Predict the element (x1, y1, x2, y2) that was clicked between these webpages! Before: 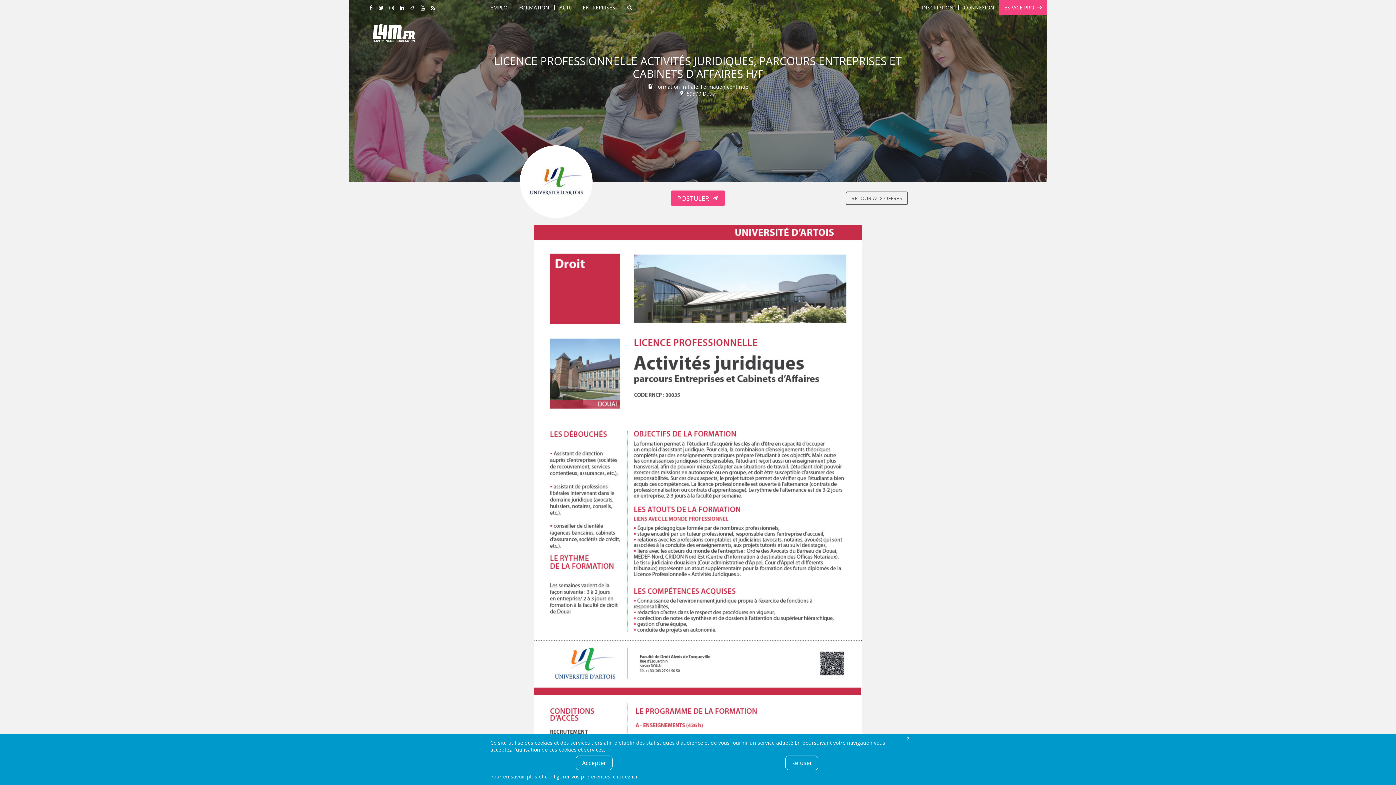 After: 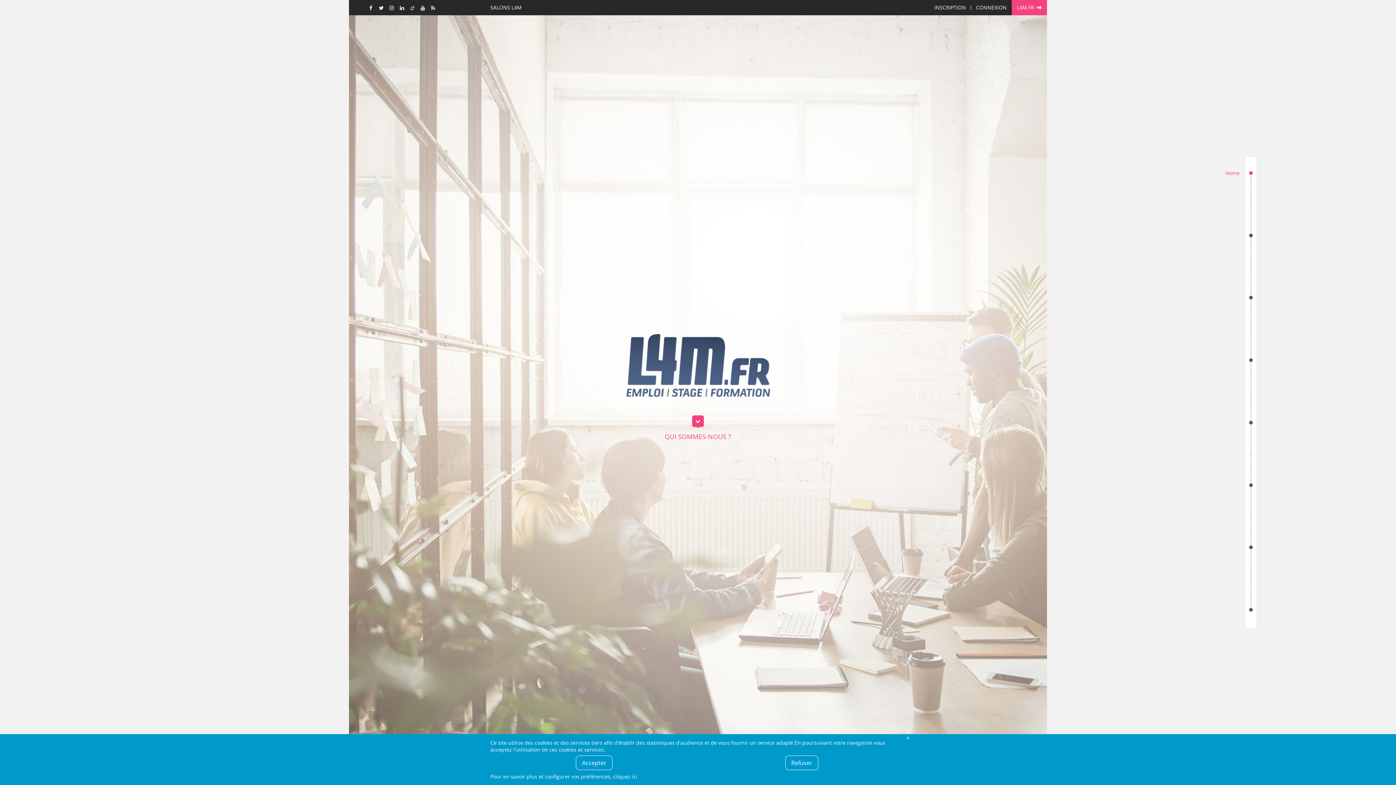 Action: label: ESPACE PRO bbox: (999, 0, 1047, 15)